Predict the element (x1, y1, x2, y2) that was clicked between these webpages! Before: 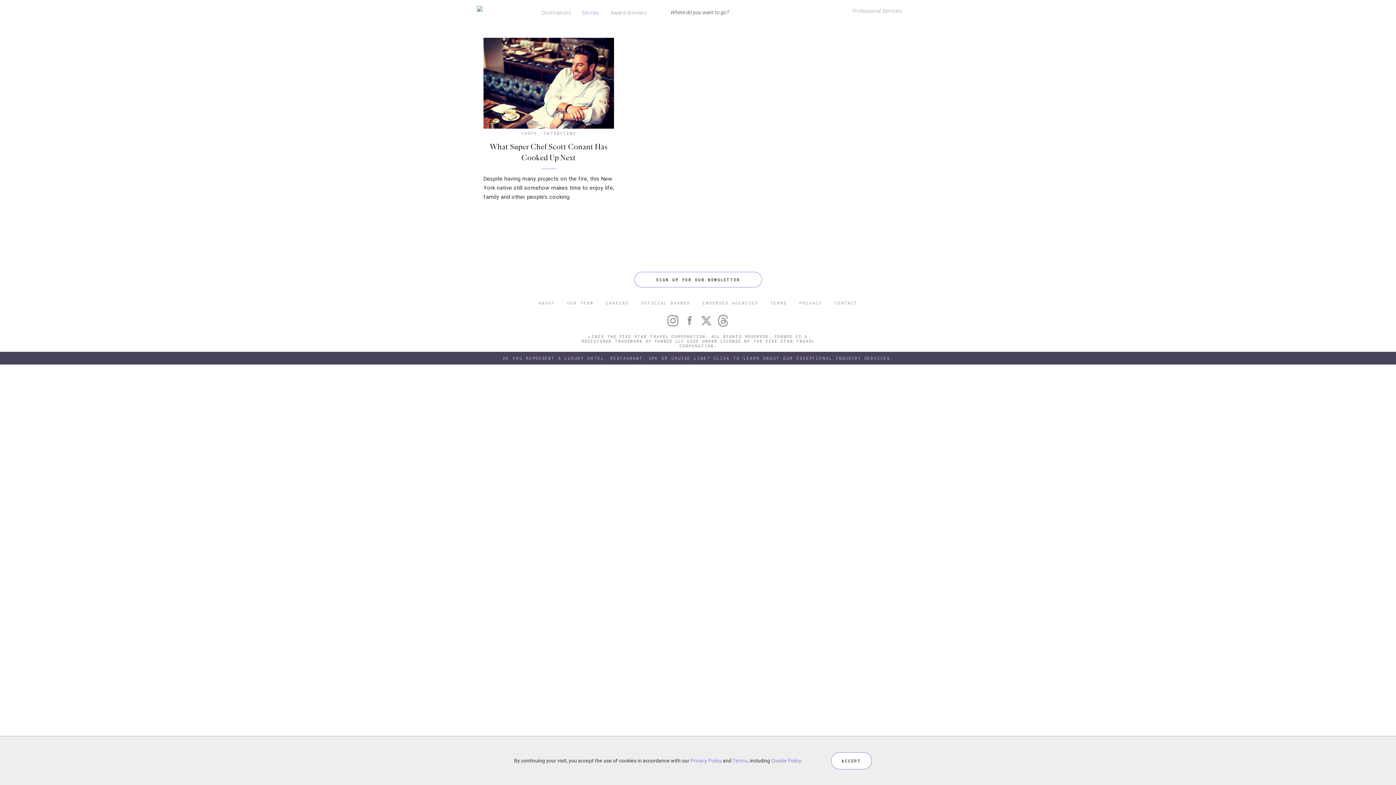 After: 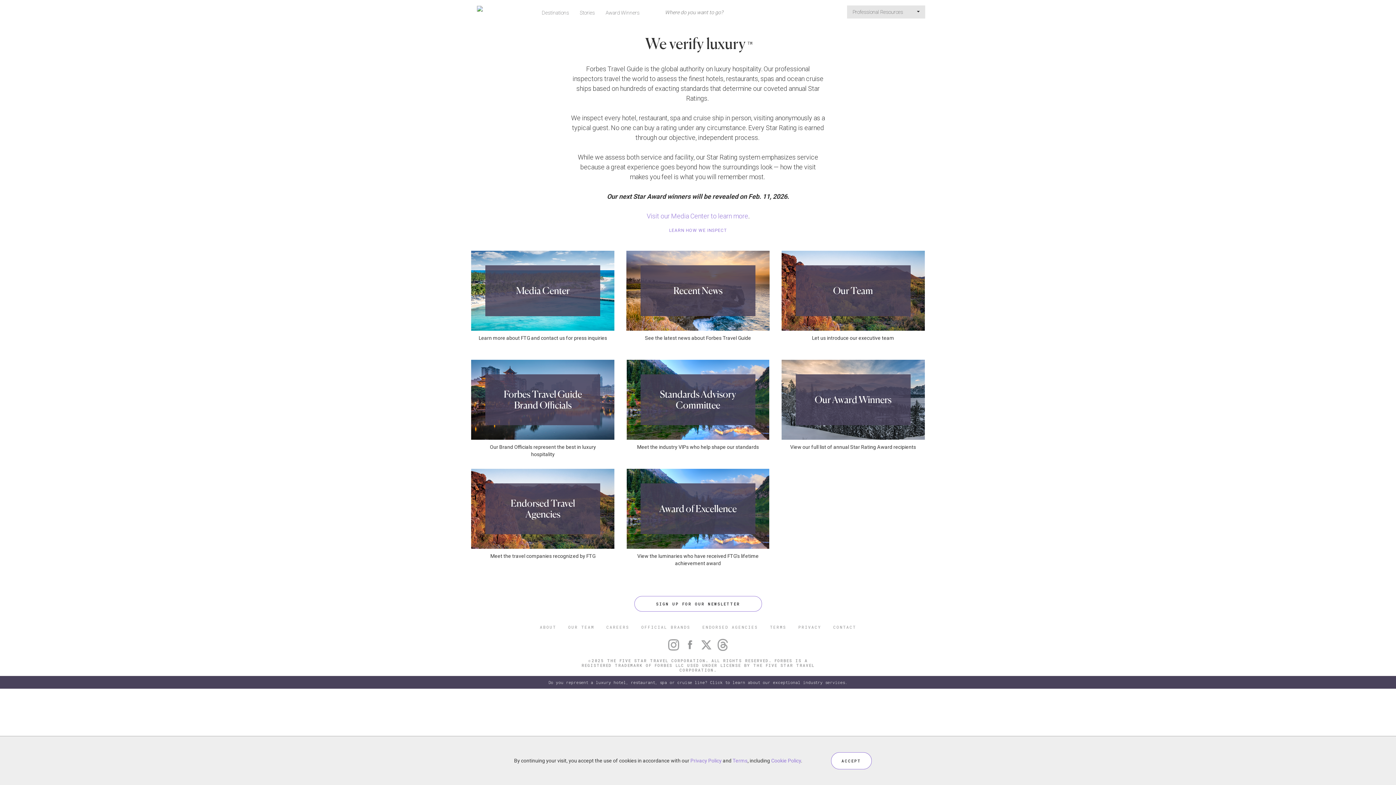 Action: label: ABOUT bbox: (538, 300, 555, 305)